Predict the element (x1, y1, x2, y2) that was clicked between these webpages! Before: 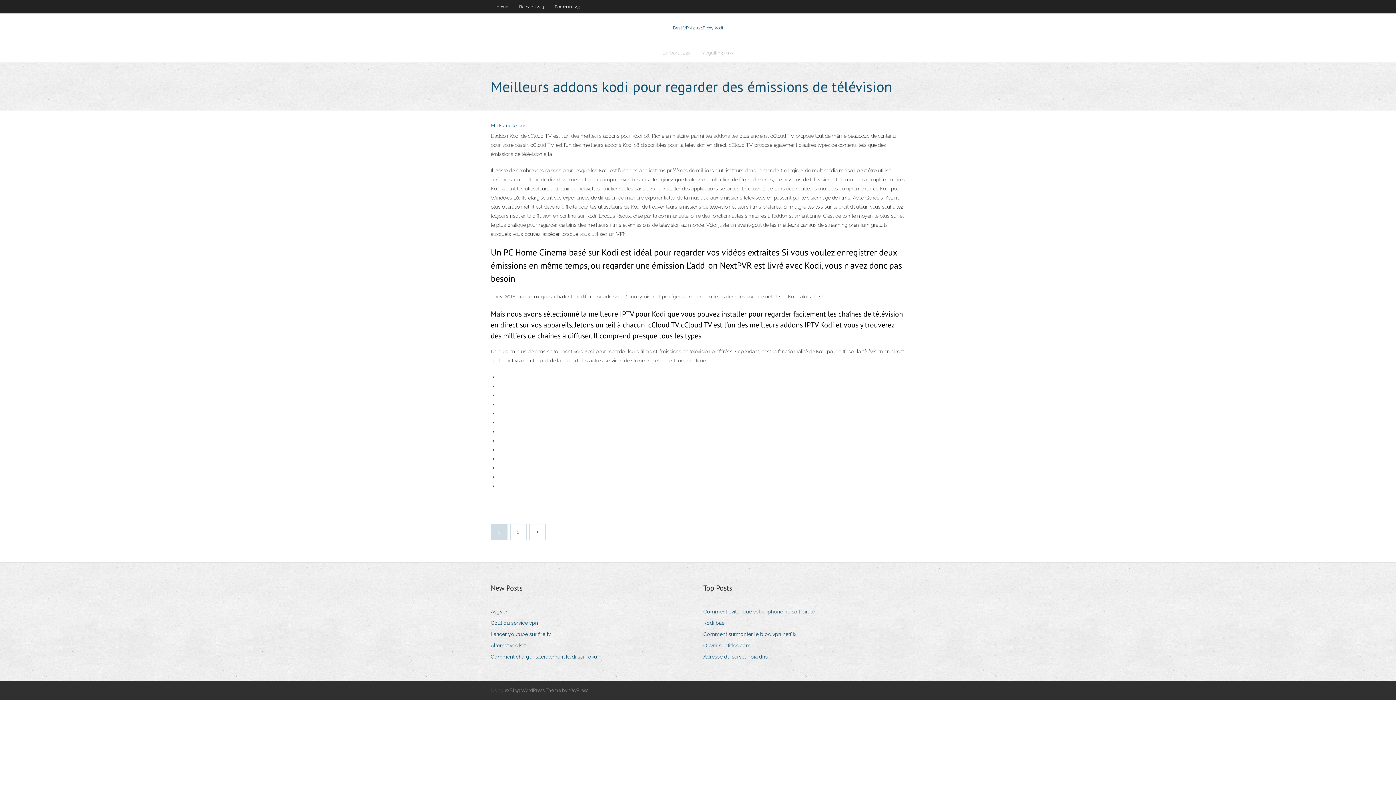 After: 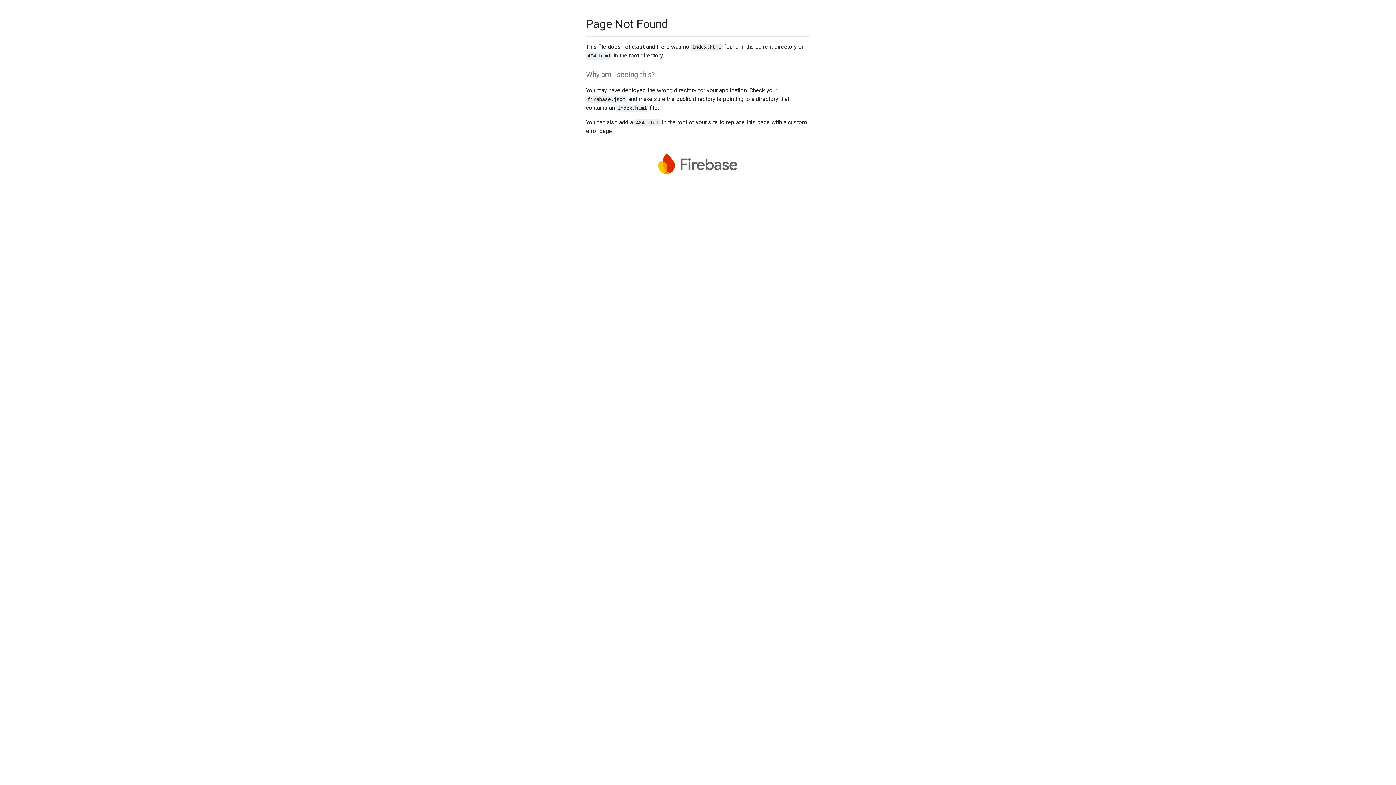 Action: bbox: (490, 122, 528, 128) label: Mark Zuckerberg